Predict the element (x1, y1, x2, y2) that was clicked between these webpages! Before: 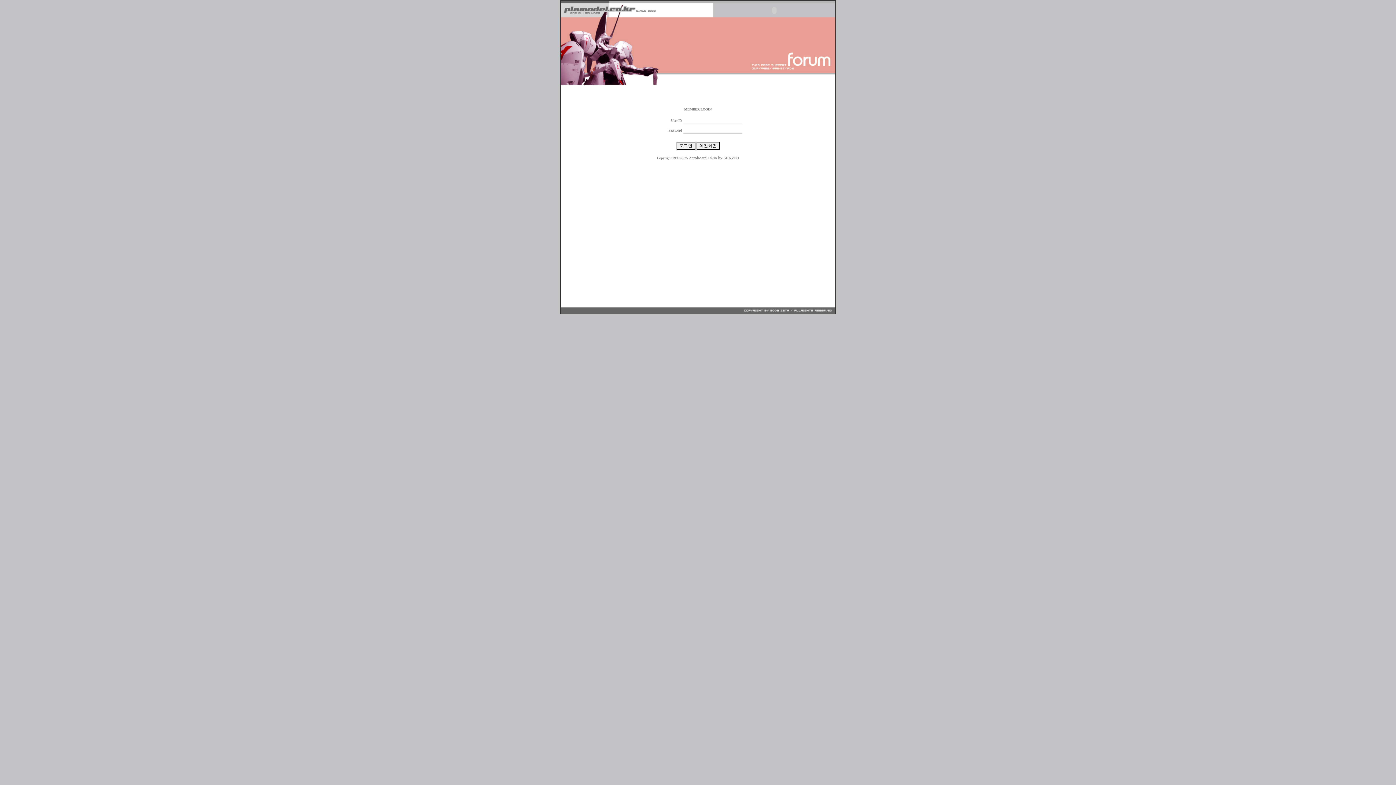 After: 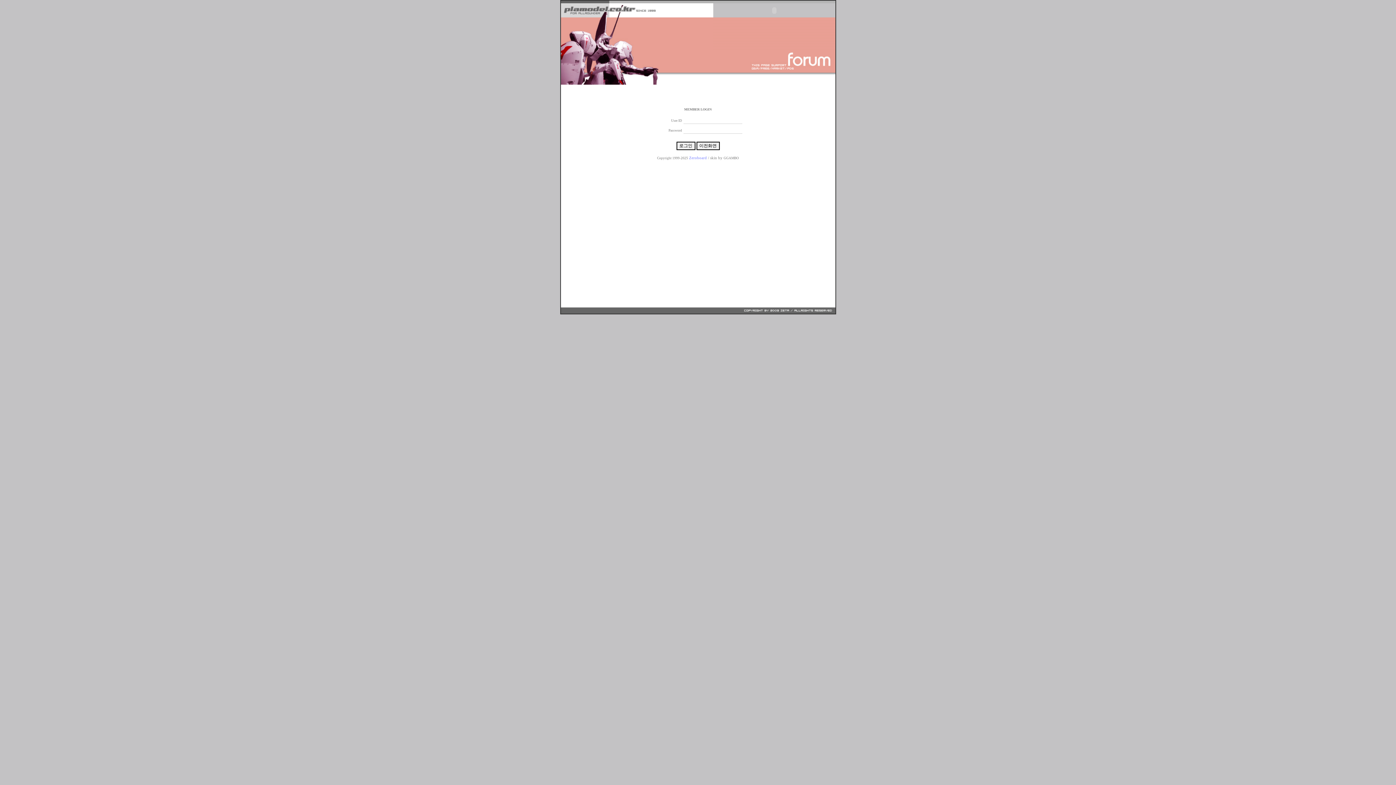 Action: label: Zeroboard bbox: (689, 156, 707, 160)